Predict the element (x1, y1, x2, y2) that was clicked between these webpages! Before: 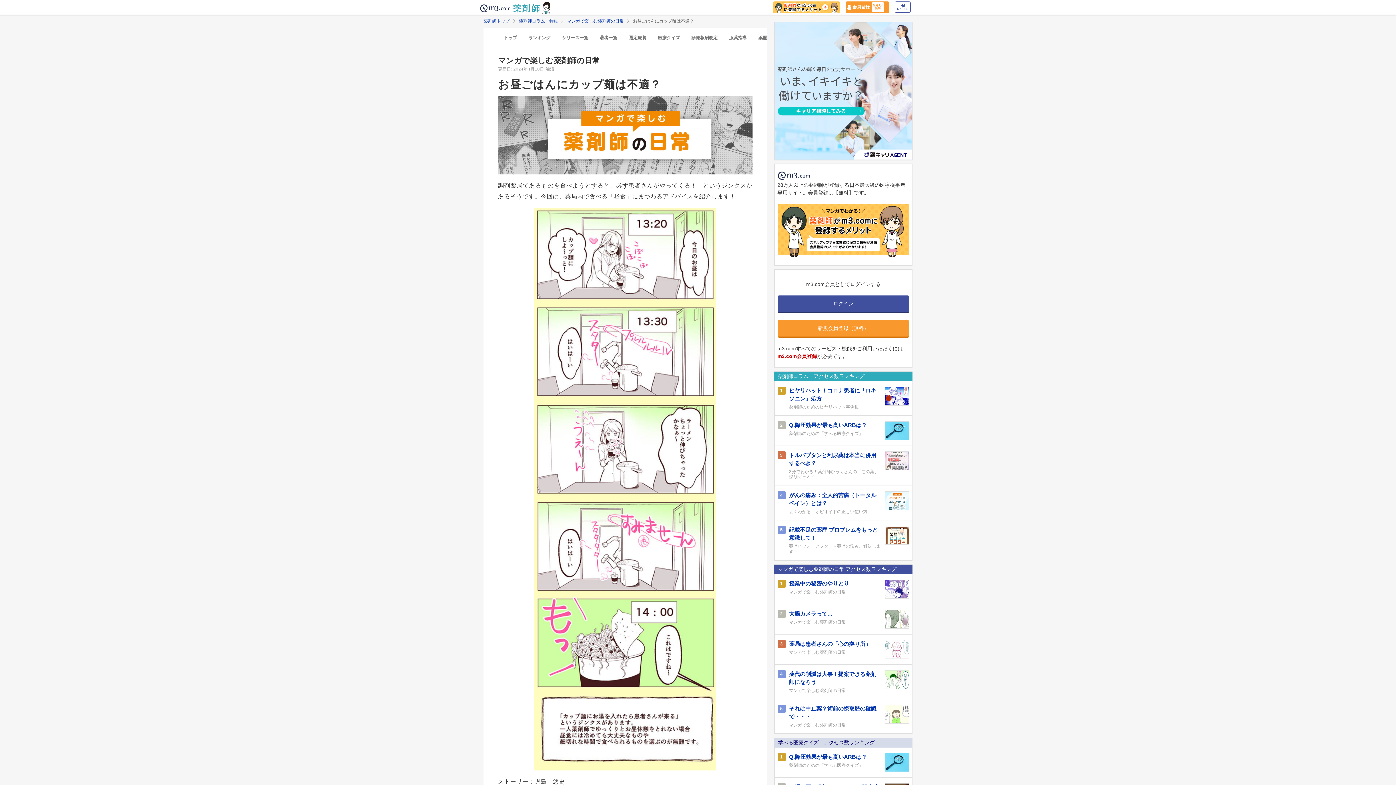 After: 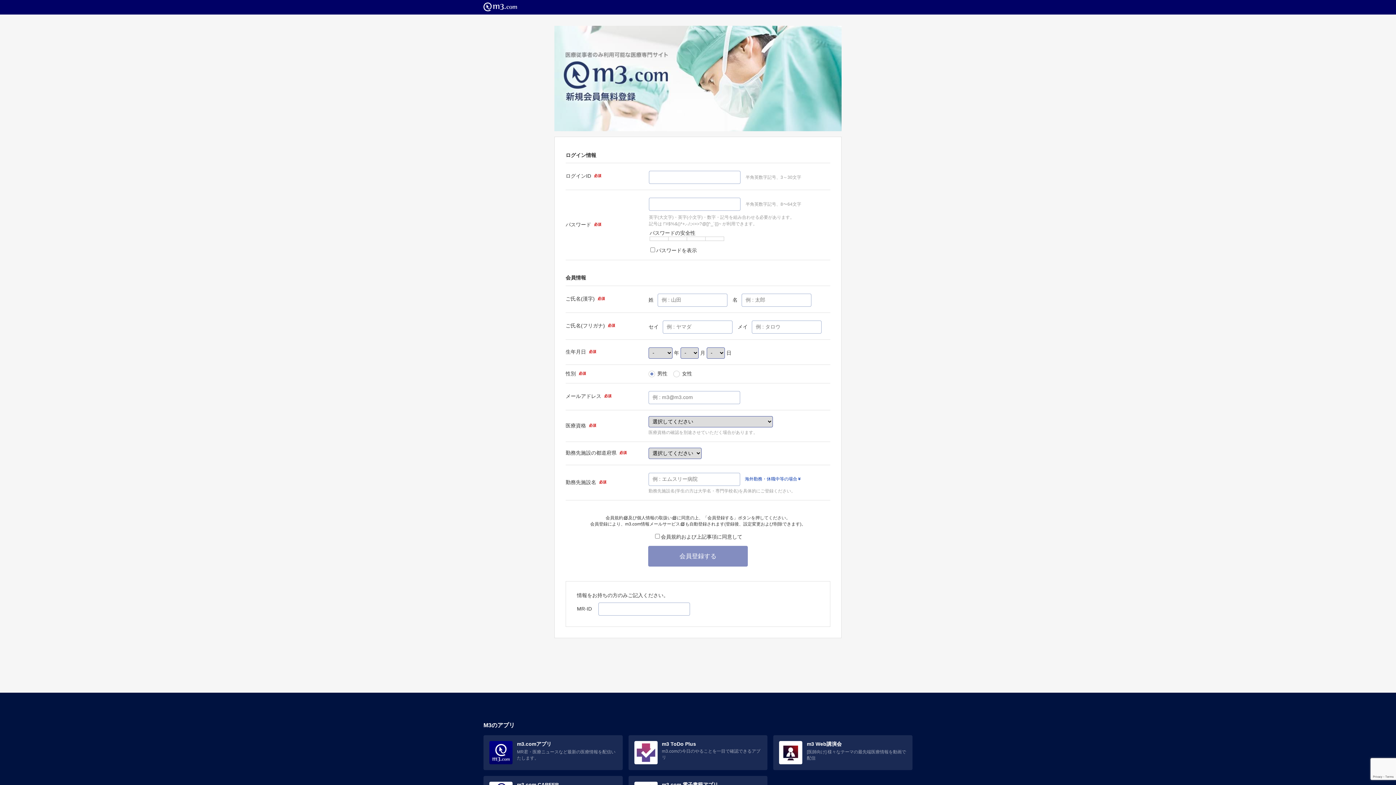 Action: bbox: (845, 1, 889, 12) label: 会員登録
登録1分
無料